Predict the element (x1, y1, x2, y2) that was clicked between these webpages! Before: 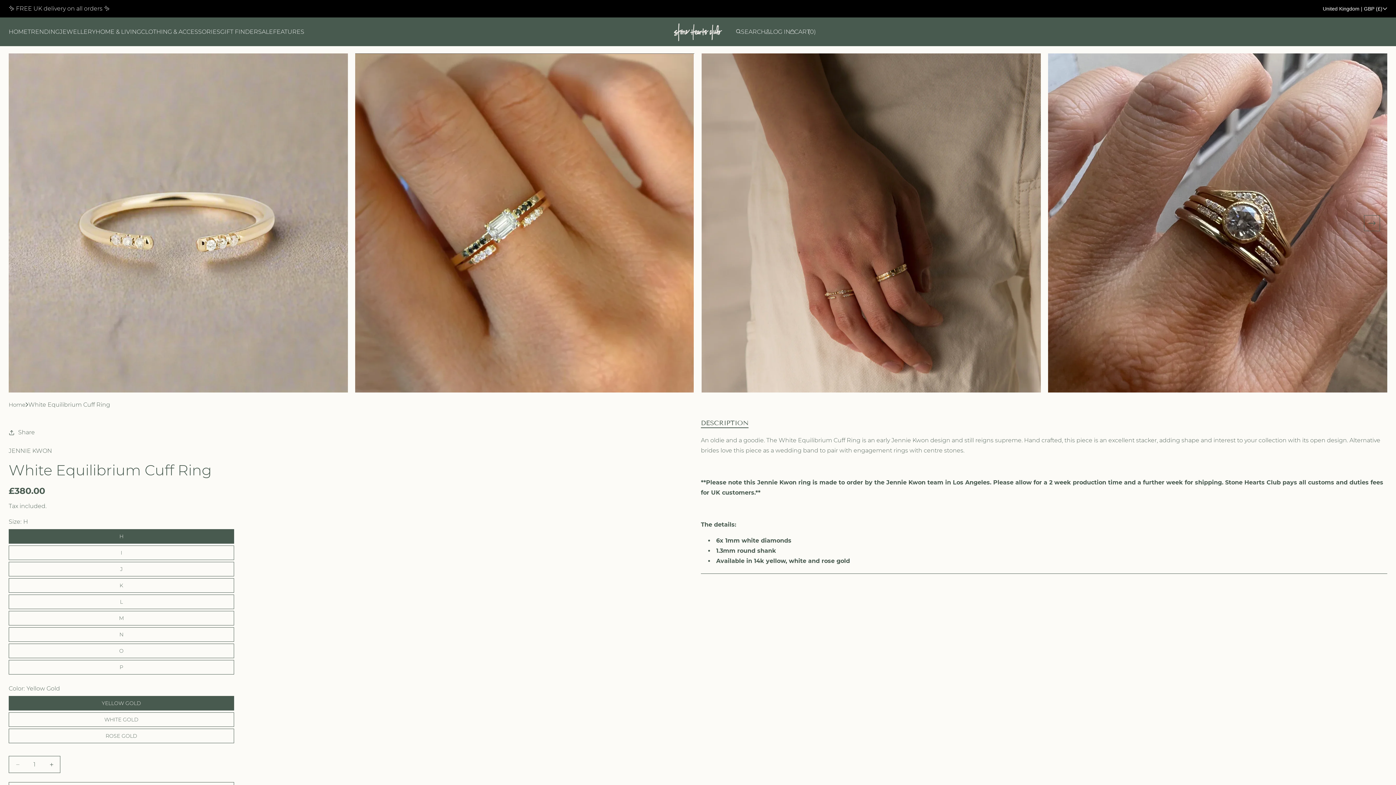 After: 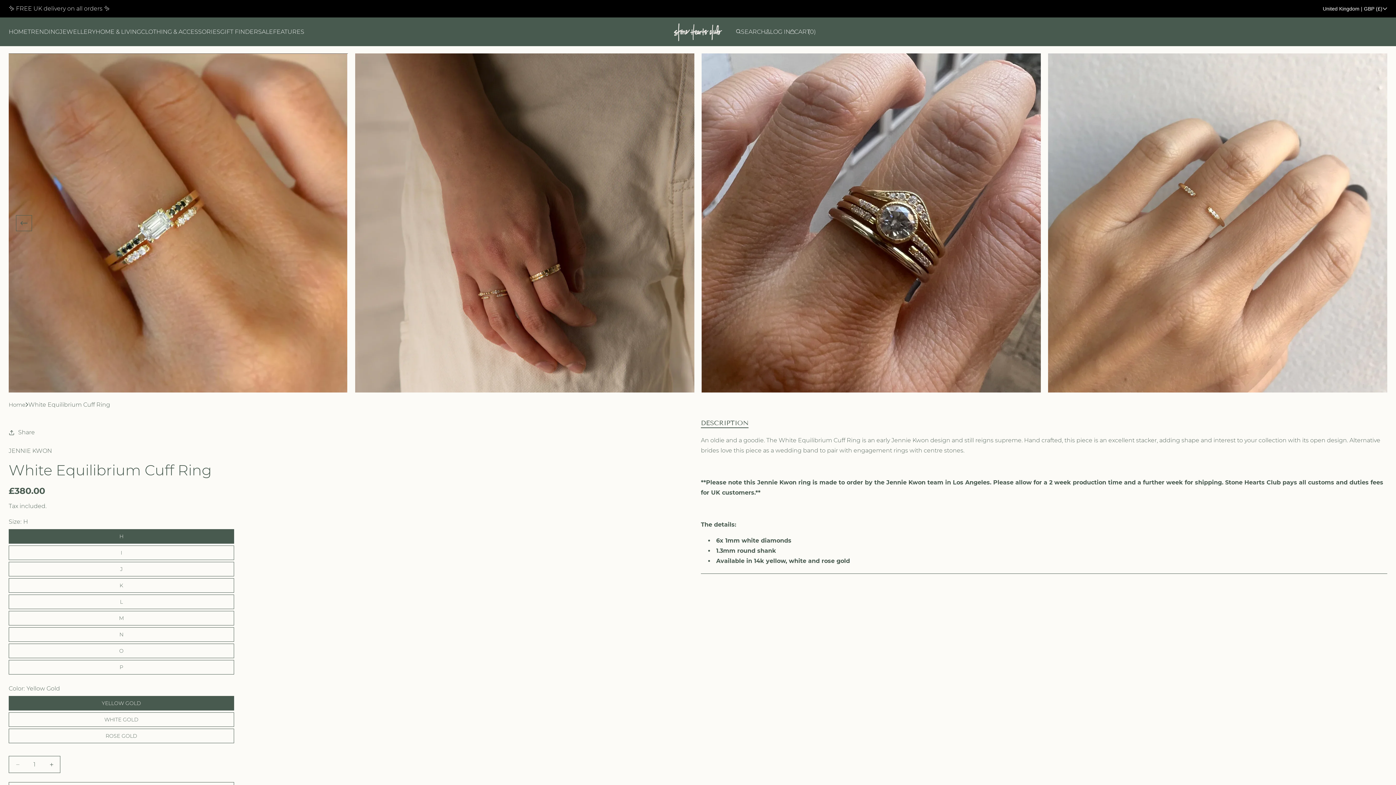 Action: label: Next slide bbox: (1364, 215, 1380, 231)